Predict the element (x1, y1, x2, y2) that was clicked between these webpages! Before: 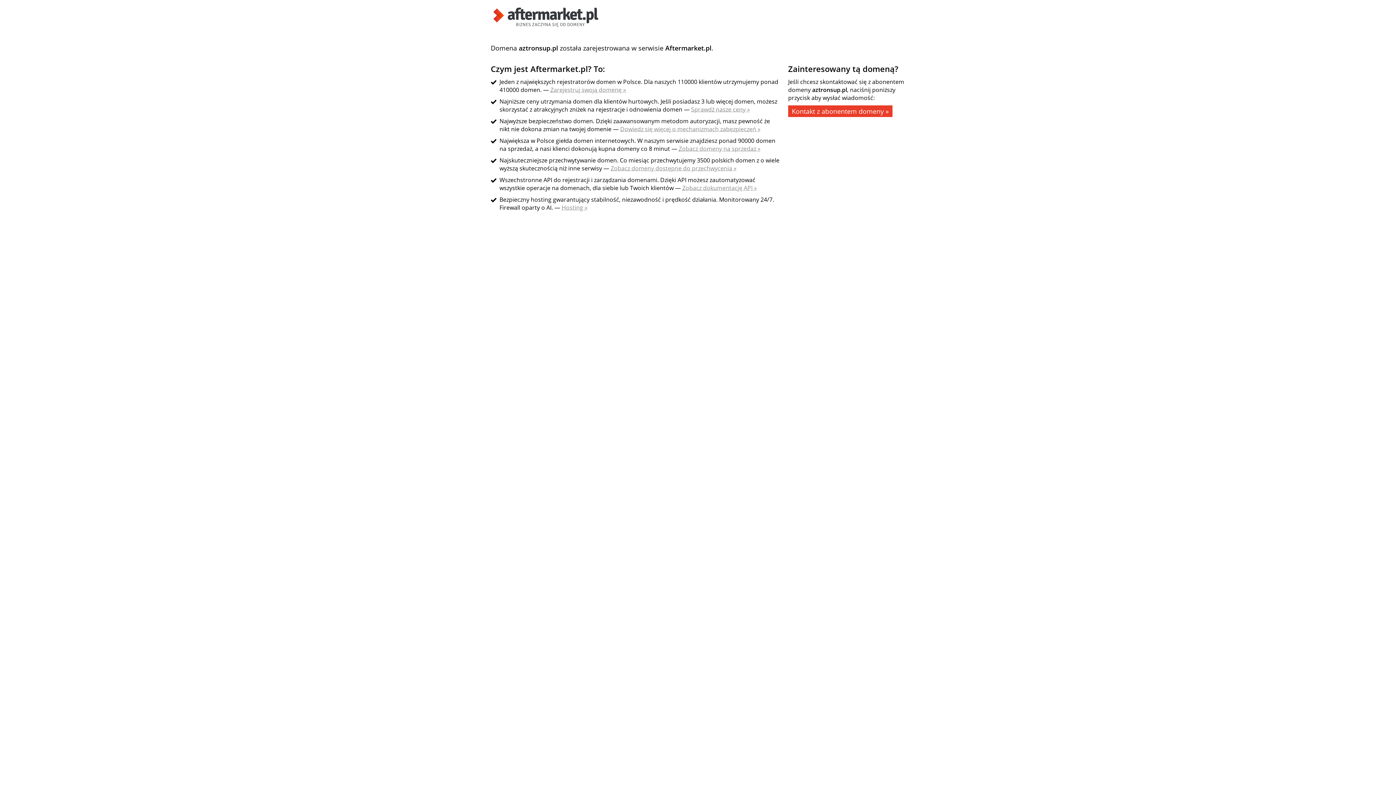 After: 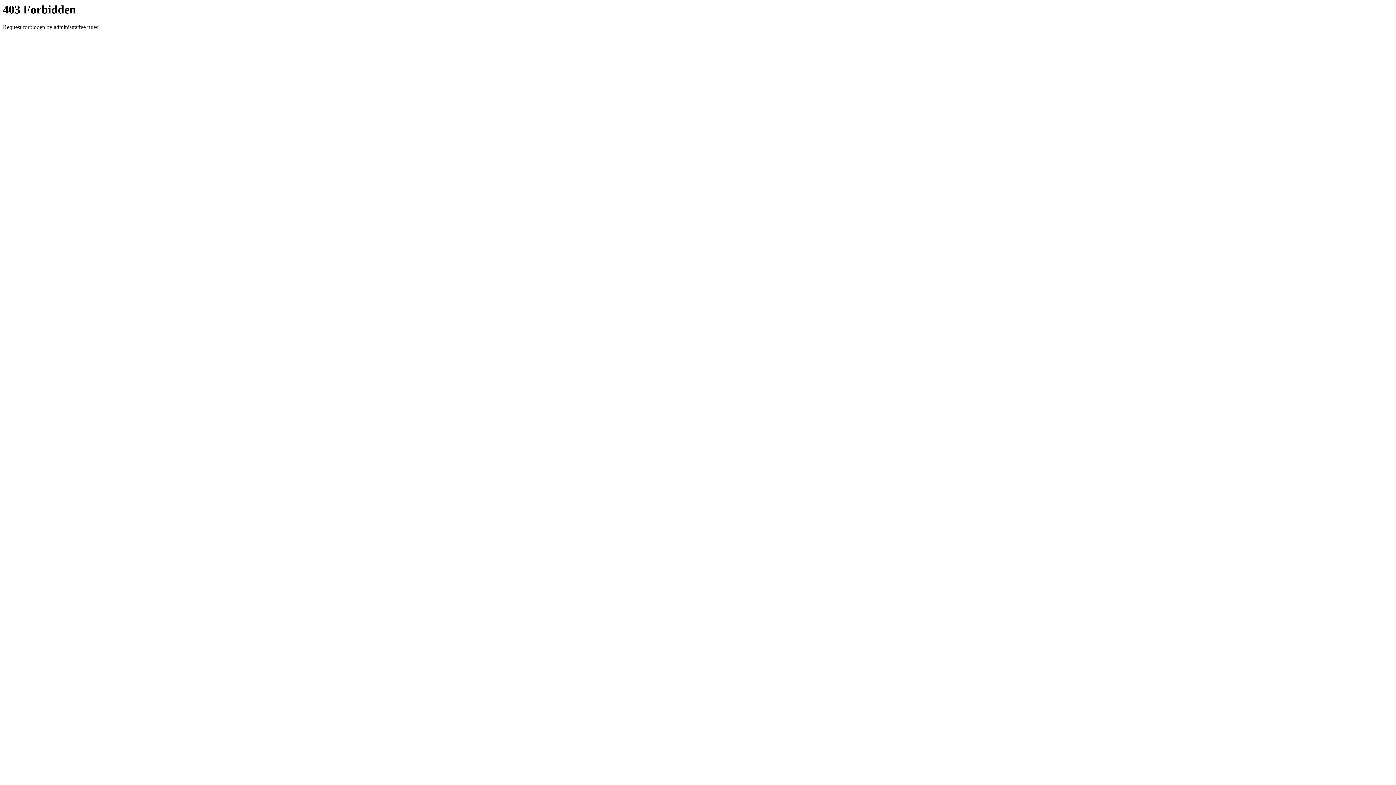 Action: label: Zobacz domeny dostępne do przechwycenia » bbox: (610, 164, 736, 172)